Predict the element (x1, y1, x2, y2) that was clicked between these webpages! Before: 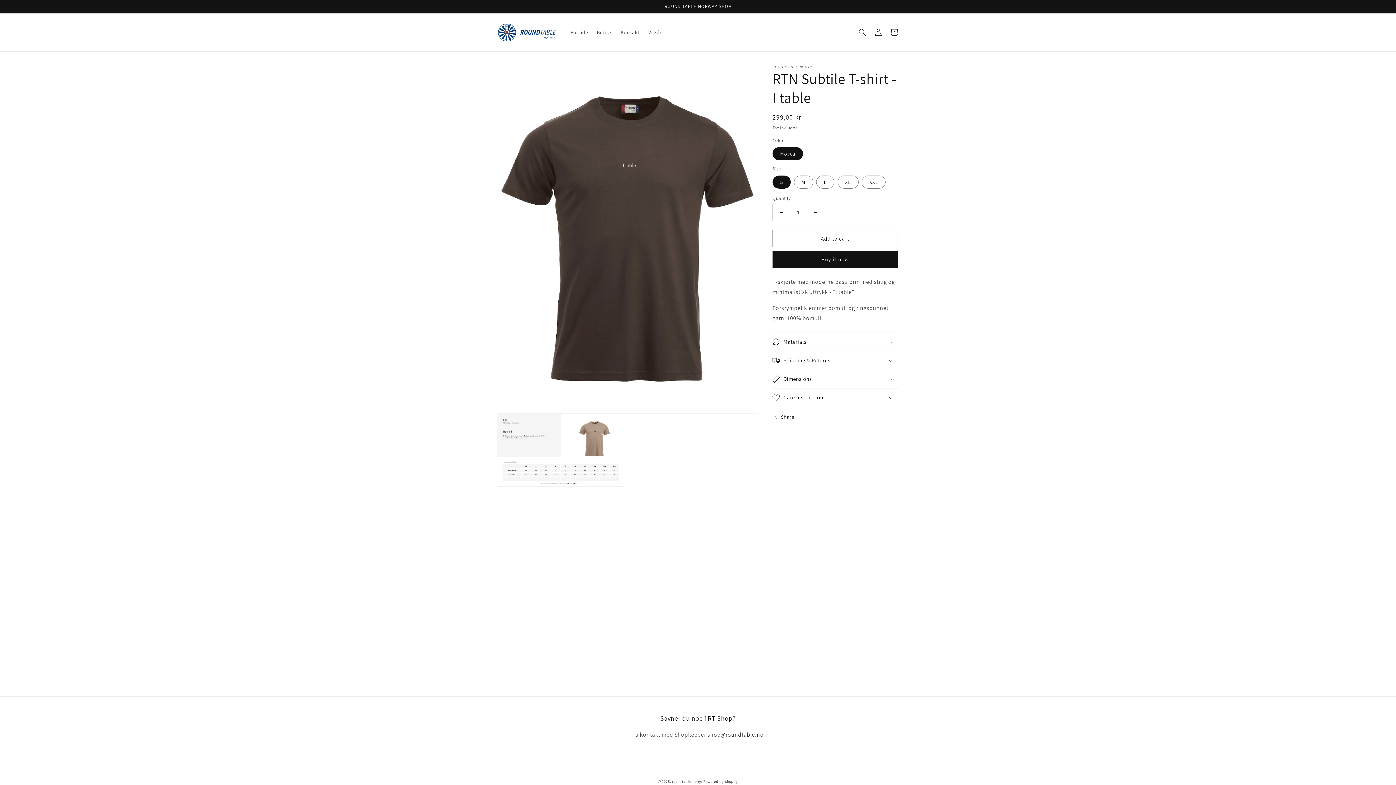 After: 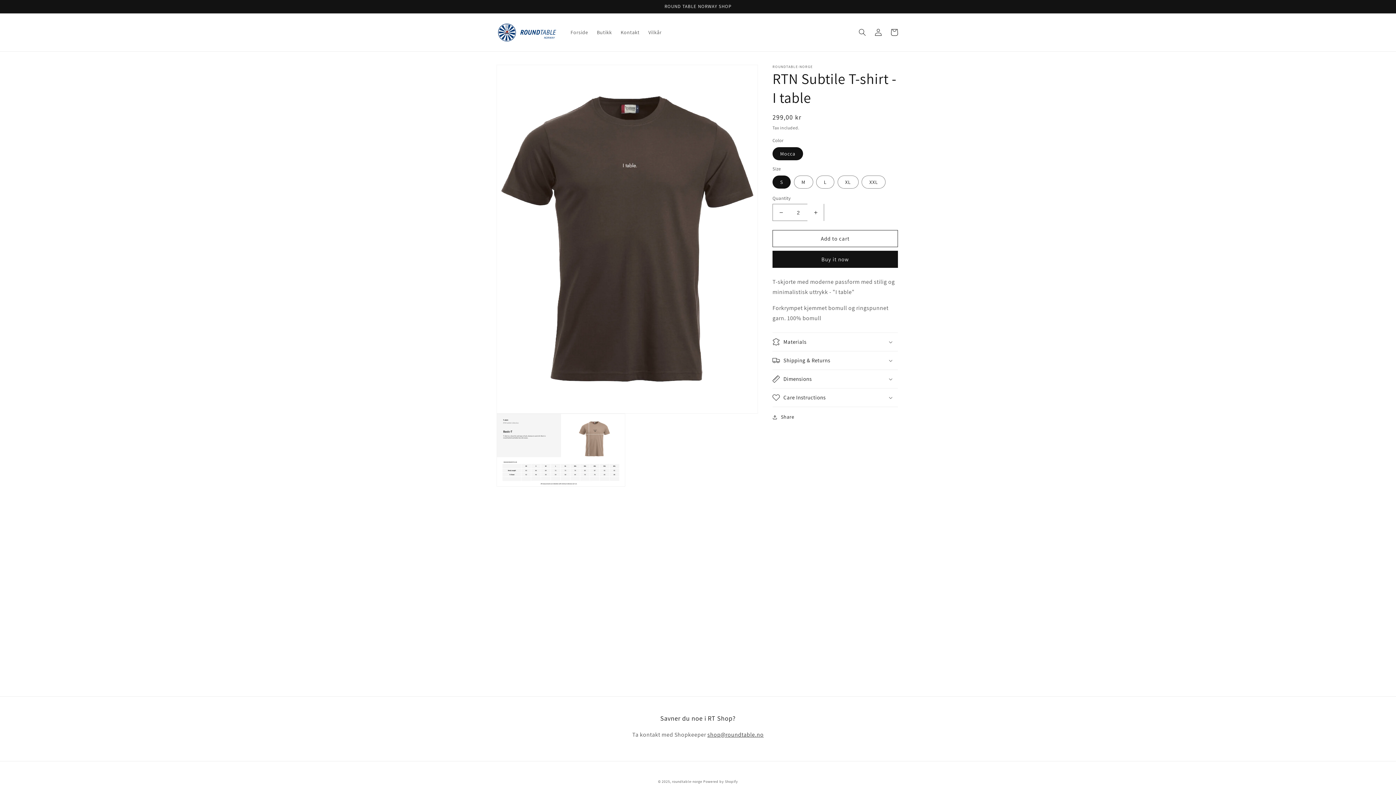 Action: bbox: (807, 204, 824, 221) label: Increase quantity for RTN Subtile T-shirt - I table